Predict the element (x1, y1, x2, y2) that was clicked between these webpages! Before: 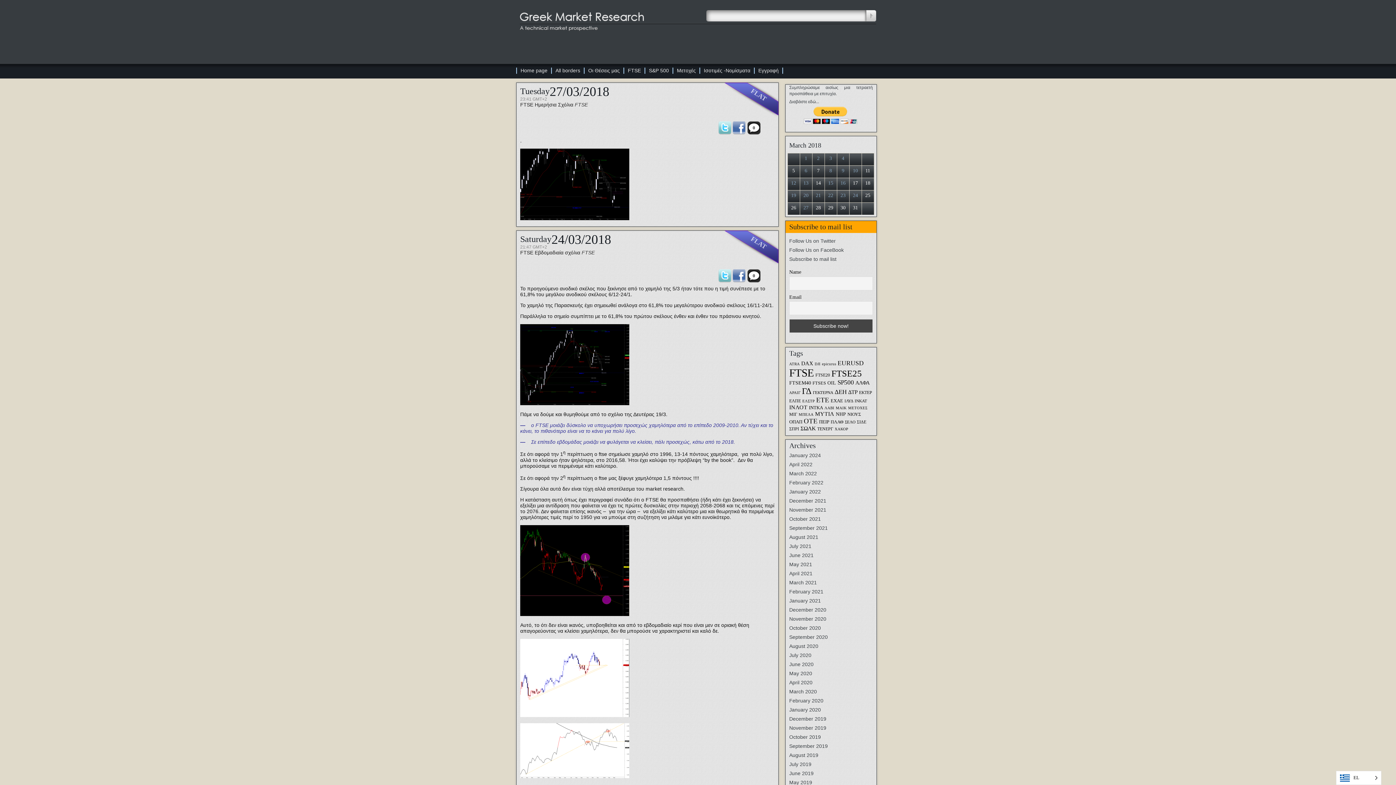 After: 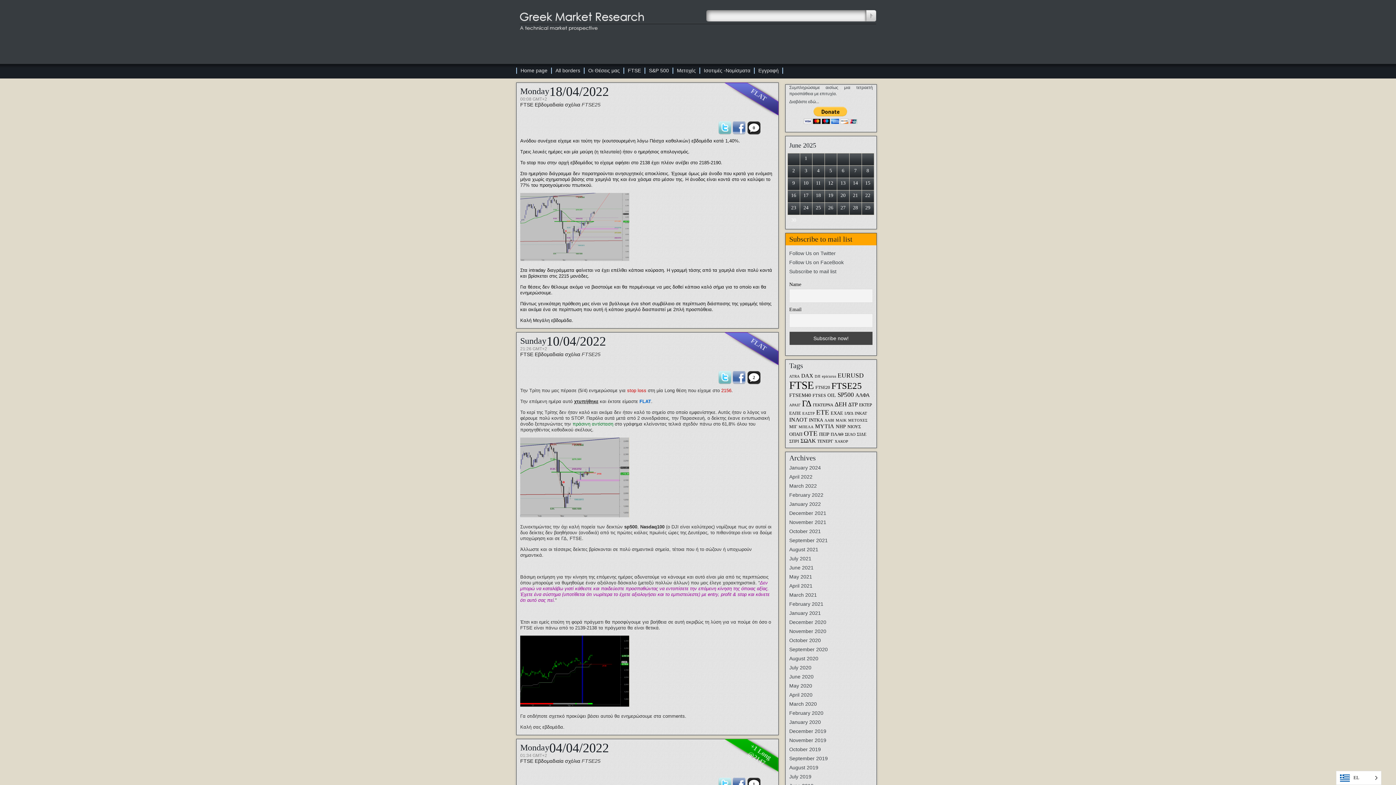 Action: bbox: (831, 368, 862, 378) label: FTSE25 (326 items)